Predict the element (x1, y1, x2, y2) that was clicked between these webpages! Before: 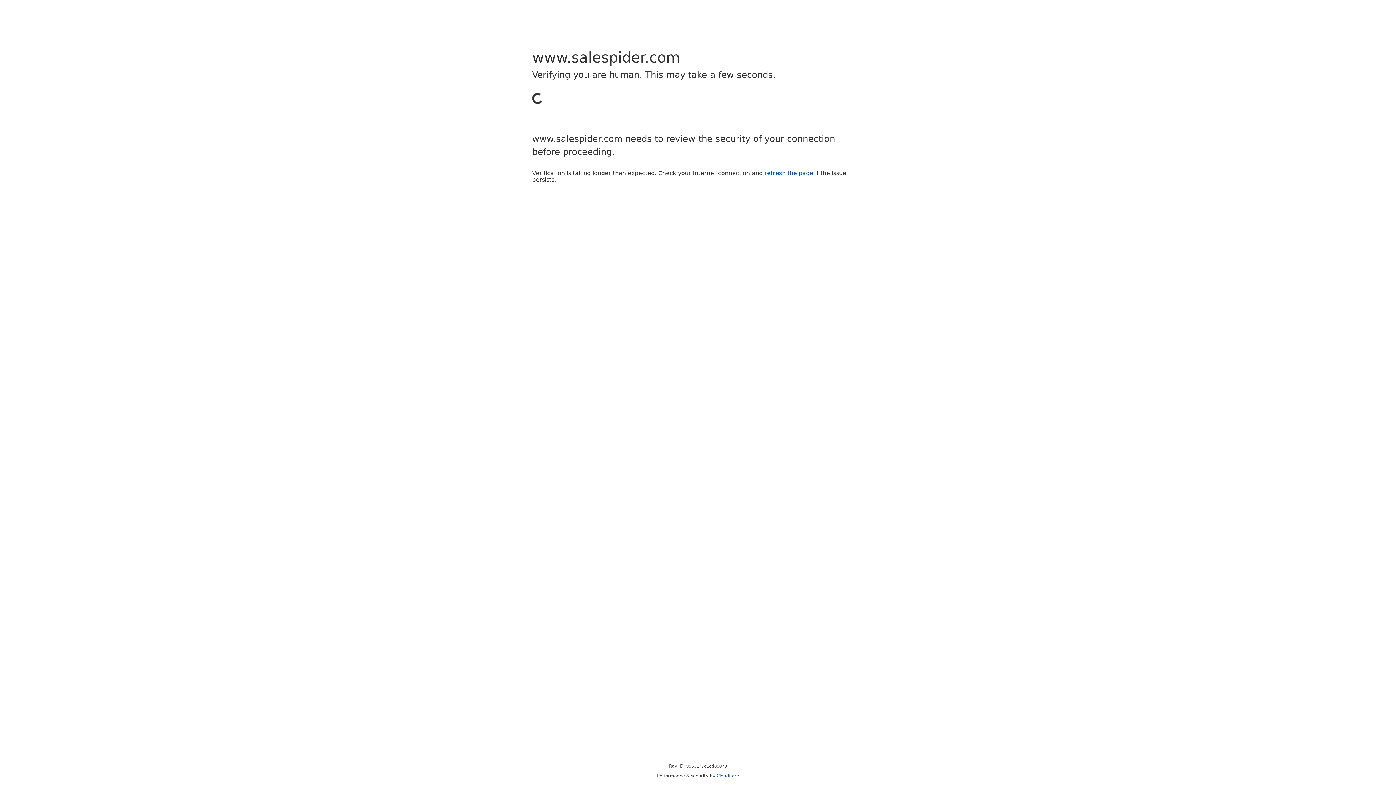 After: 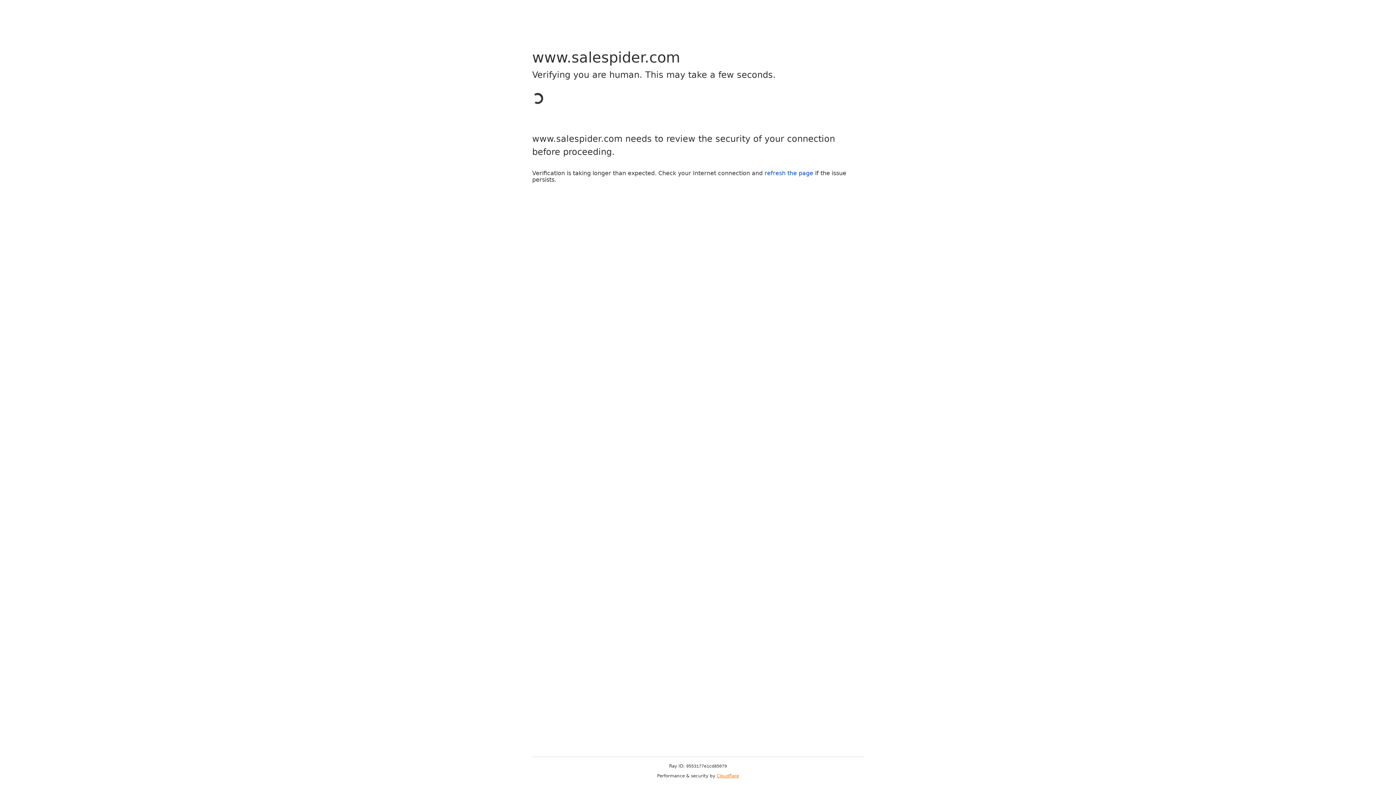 Action: label: Cloudflare bbox: (716, 773, 739, 778)